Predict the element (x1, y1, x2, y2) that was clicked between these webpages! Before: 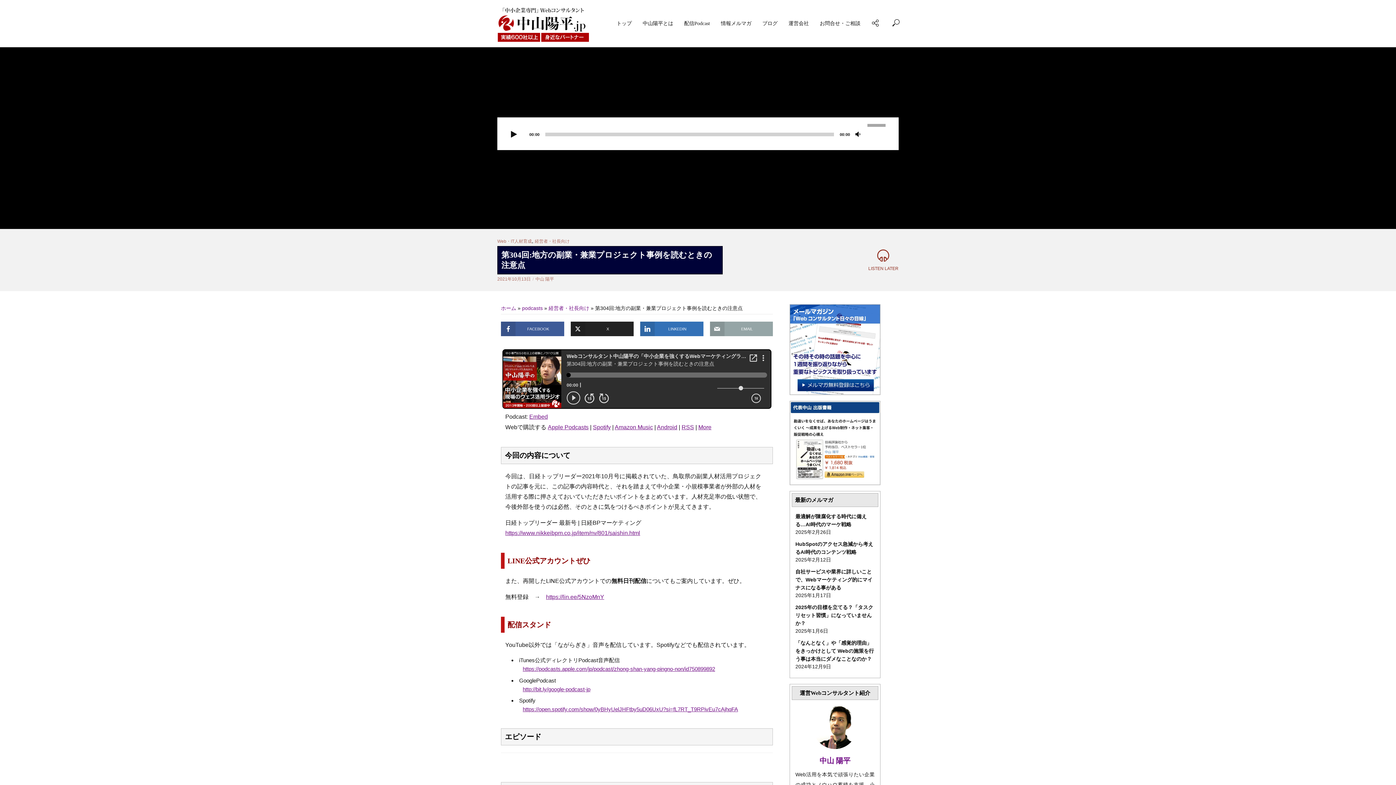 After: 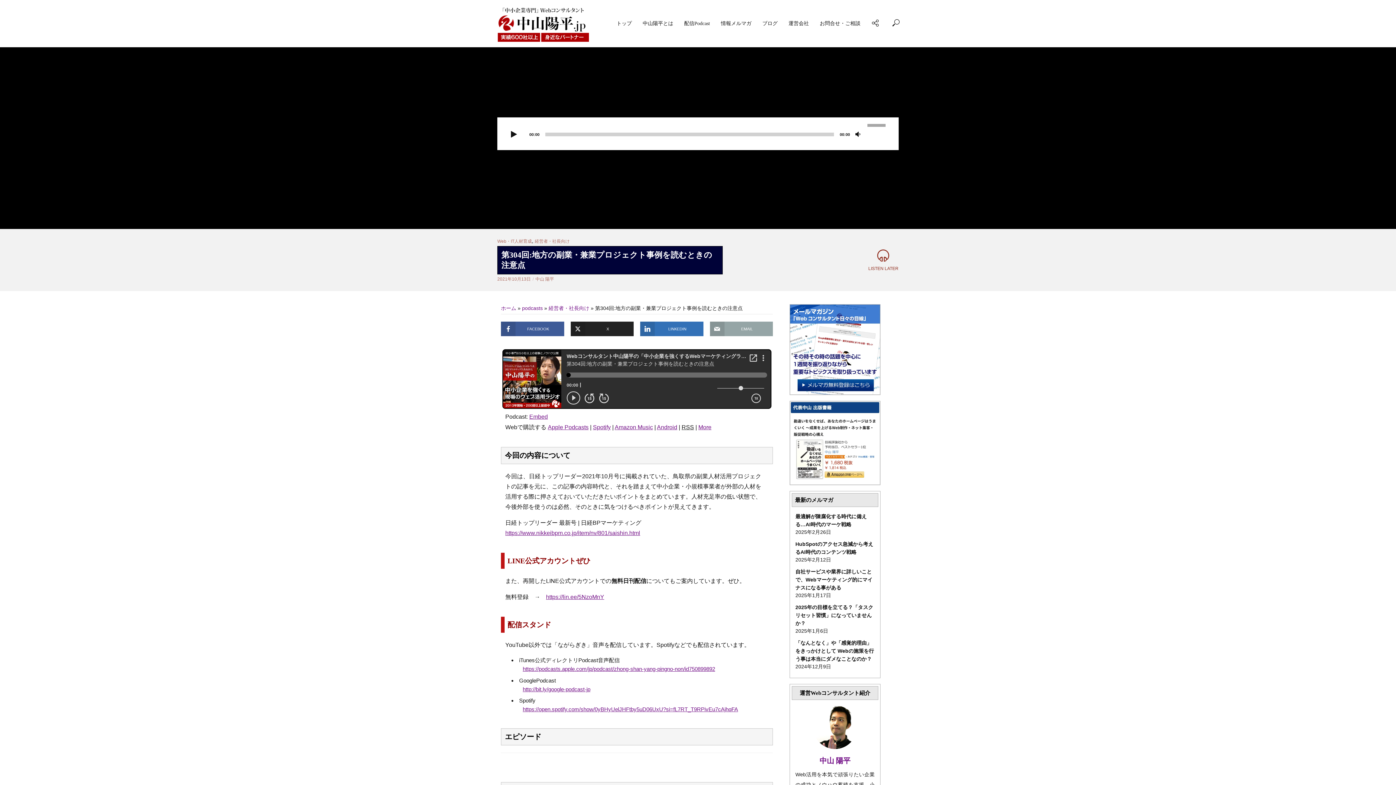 Action: label: RSS bbox: (681, 424, 694, 430)